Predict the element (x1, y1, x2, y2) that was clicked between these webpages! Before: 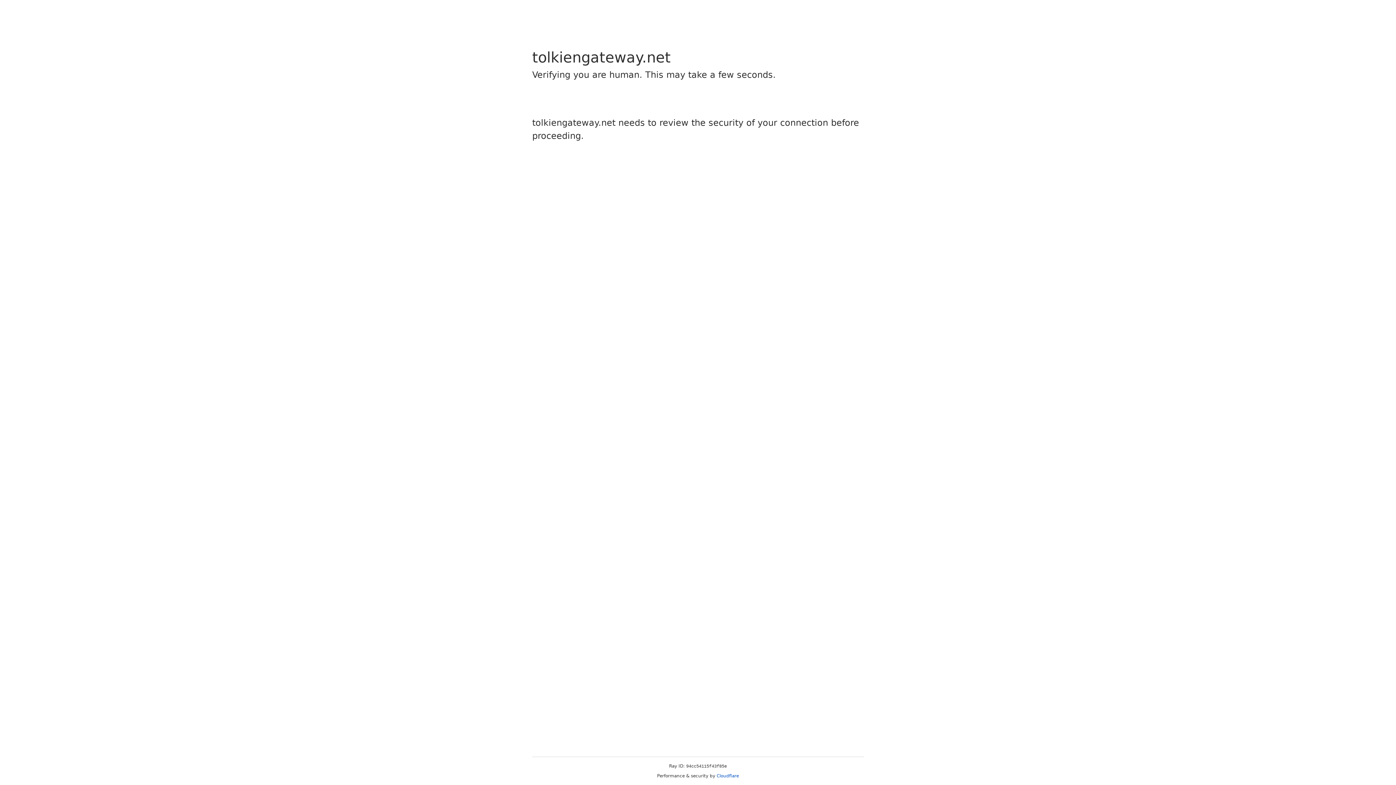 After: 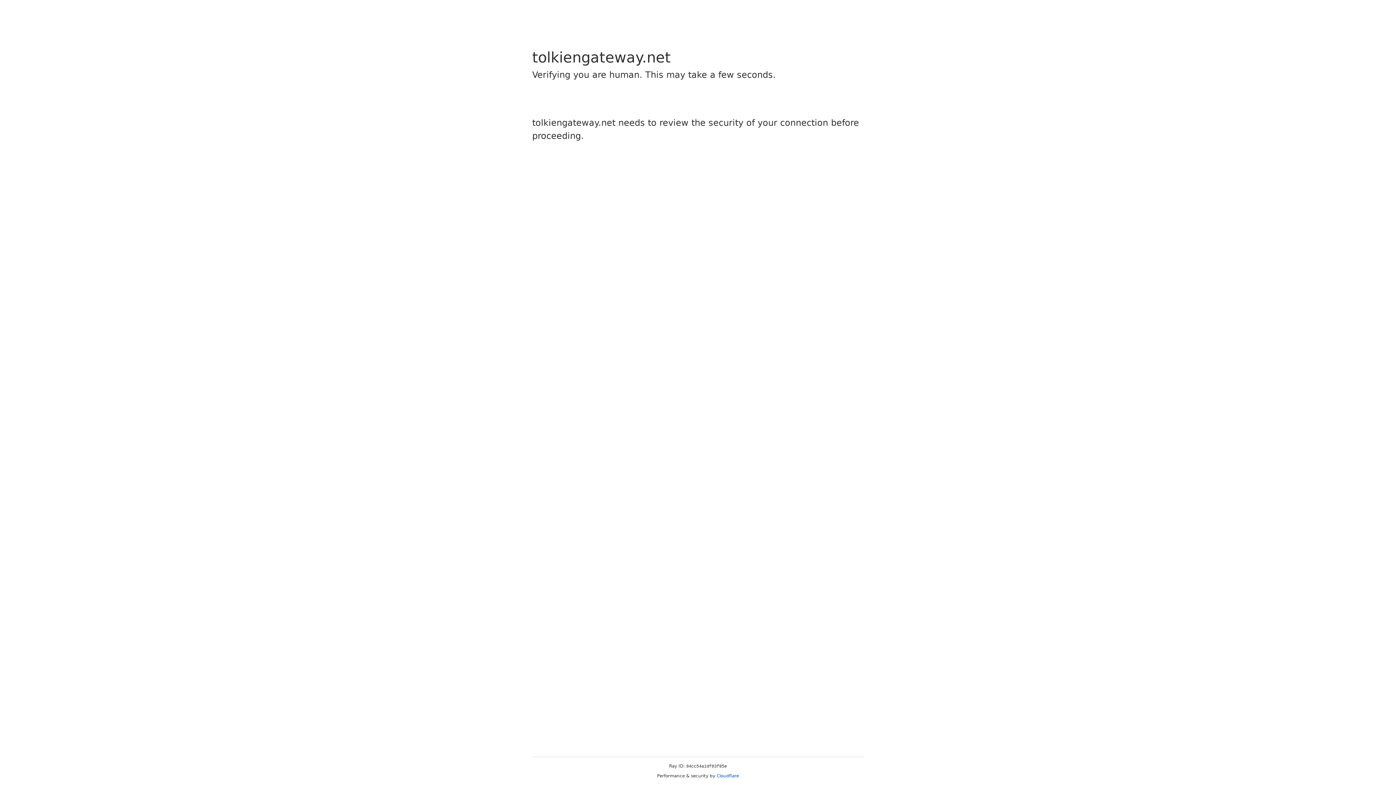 Action: bbox: (716, 773, 739, 778) label: Cloudflare